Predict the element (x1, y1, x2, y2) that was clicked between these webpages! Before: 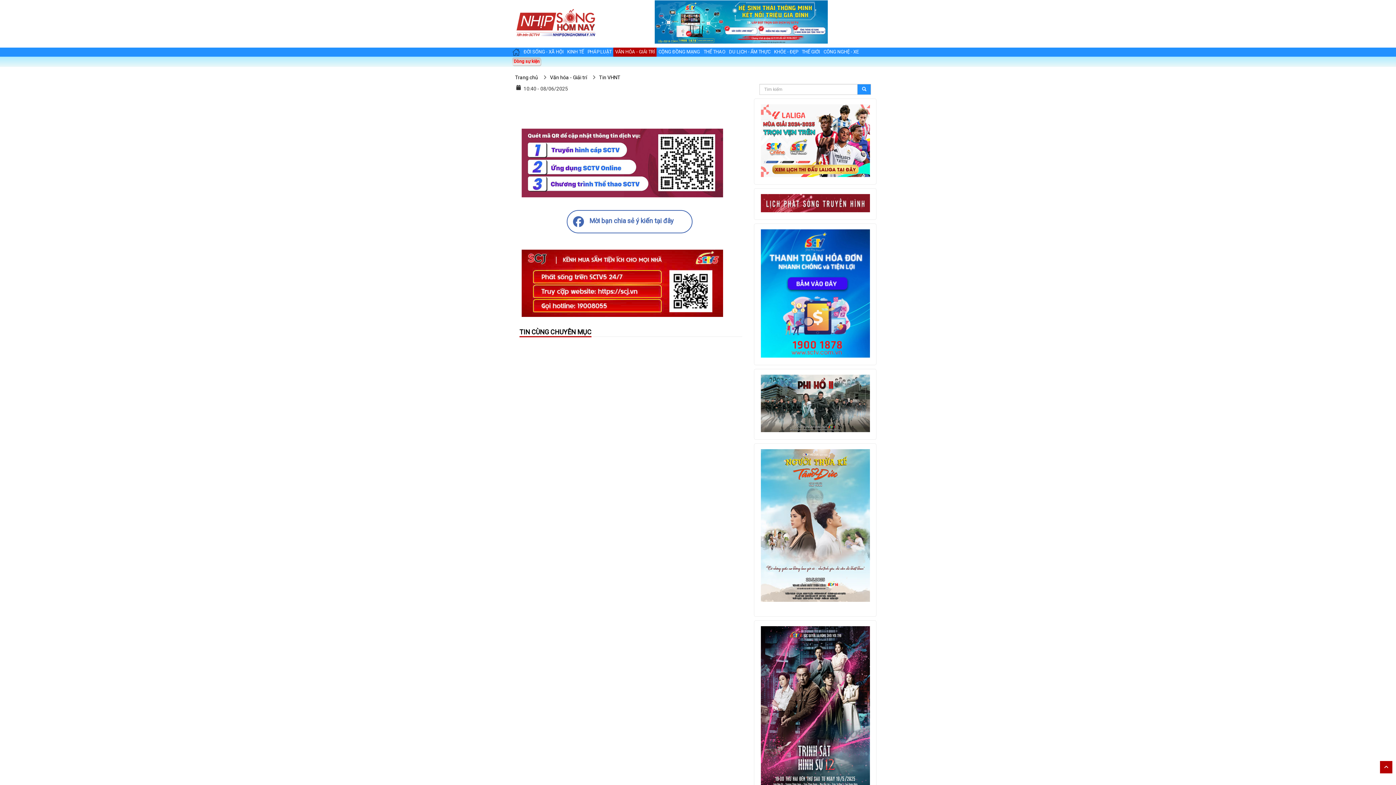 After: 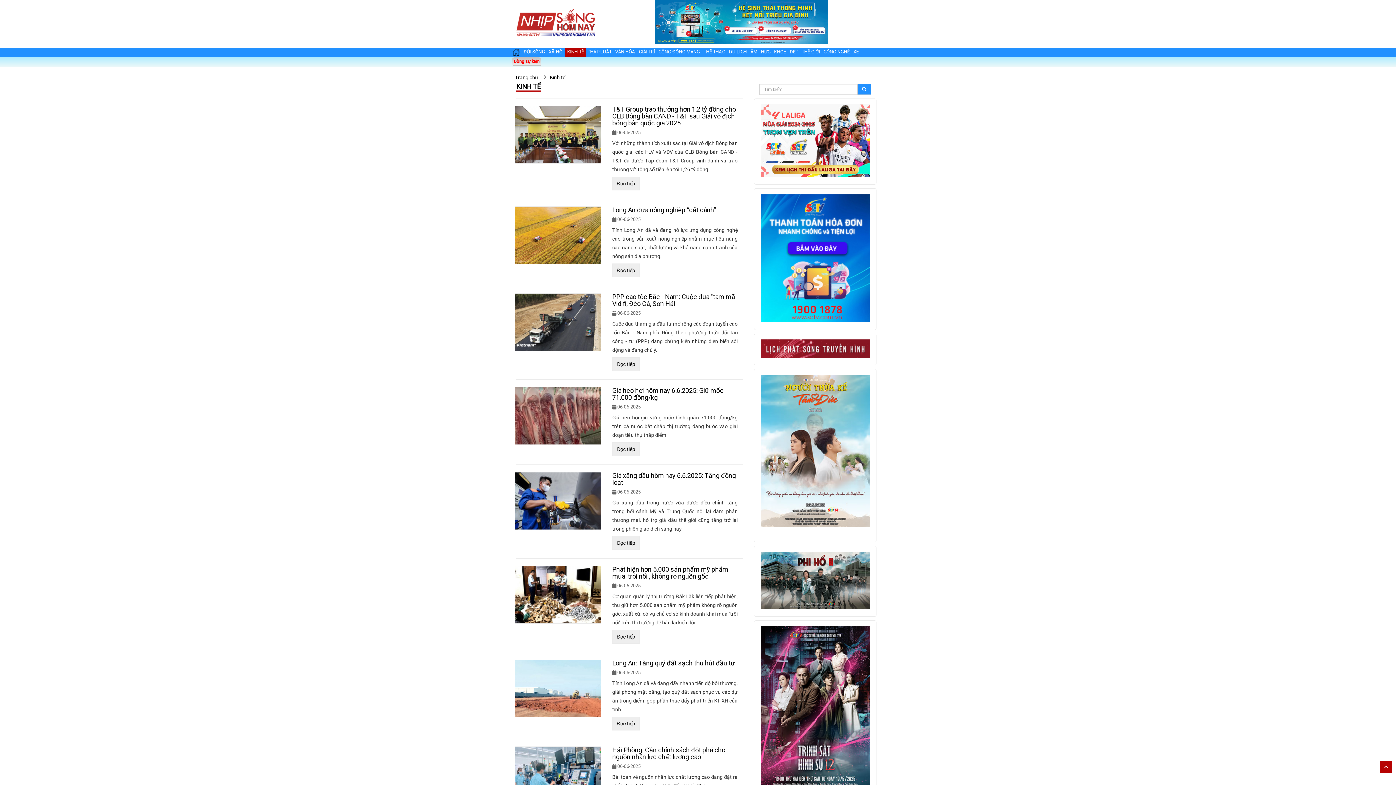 Action: bbox: (565, 48, 585, 55) label: KINH TẾ